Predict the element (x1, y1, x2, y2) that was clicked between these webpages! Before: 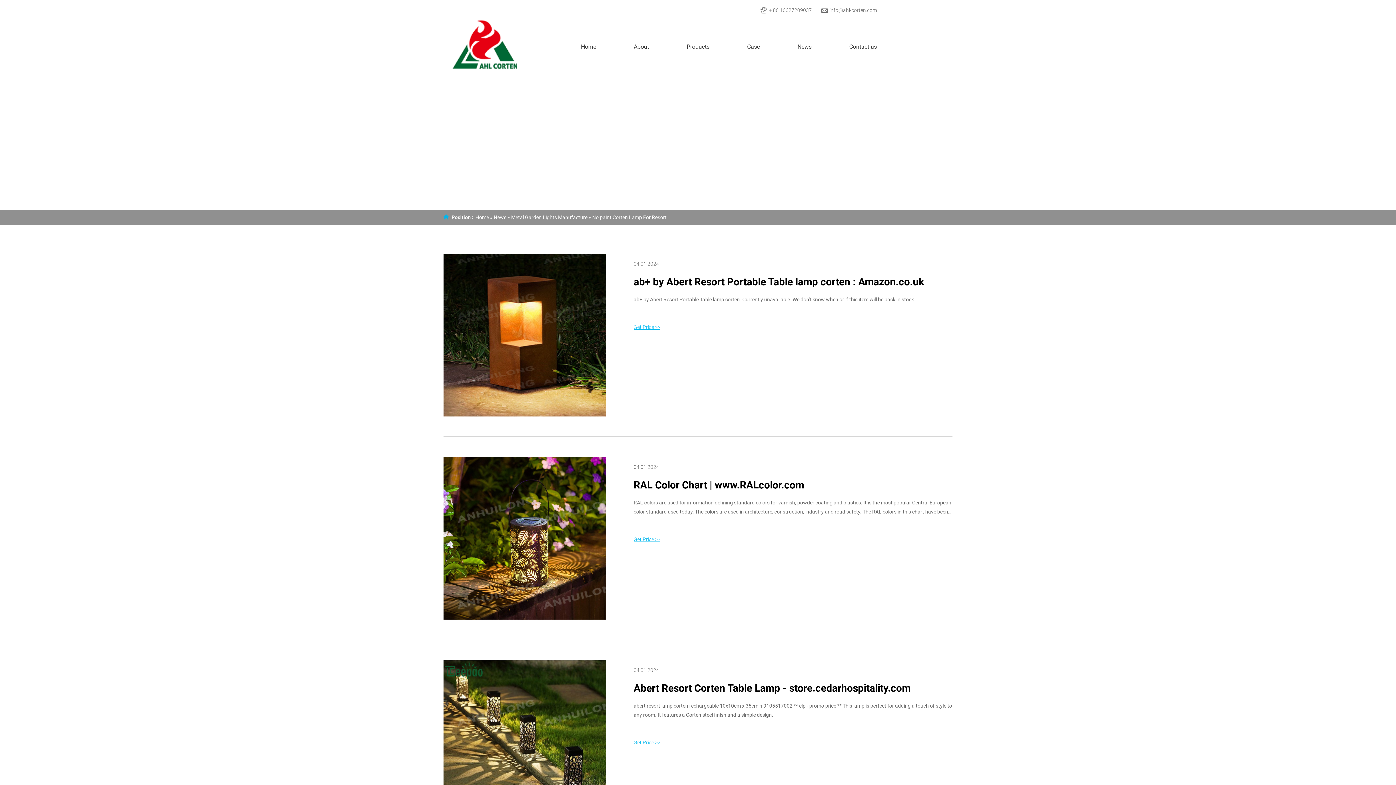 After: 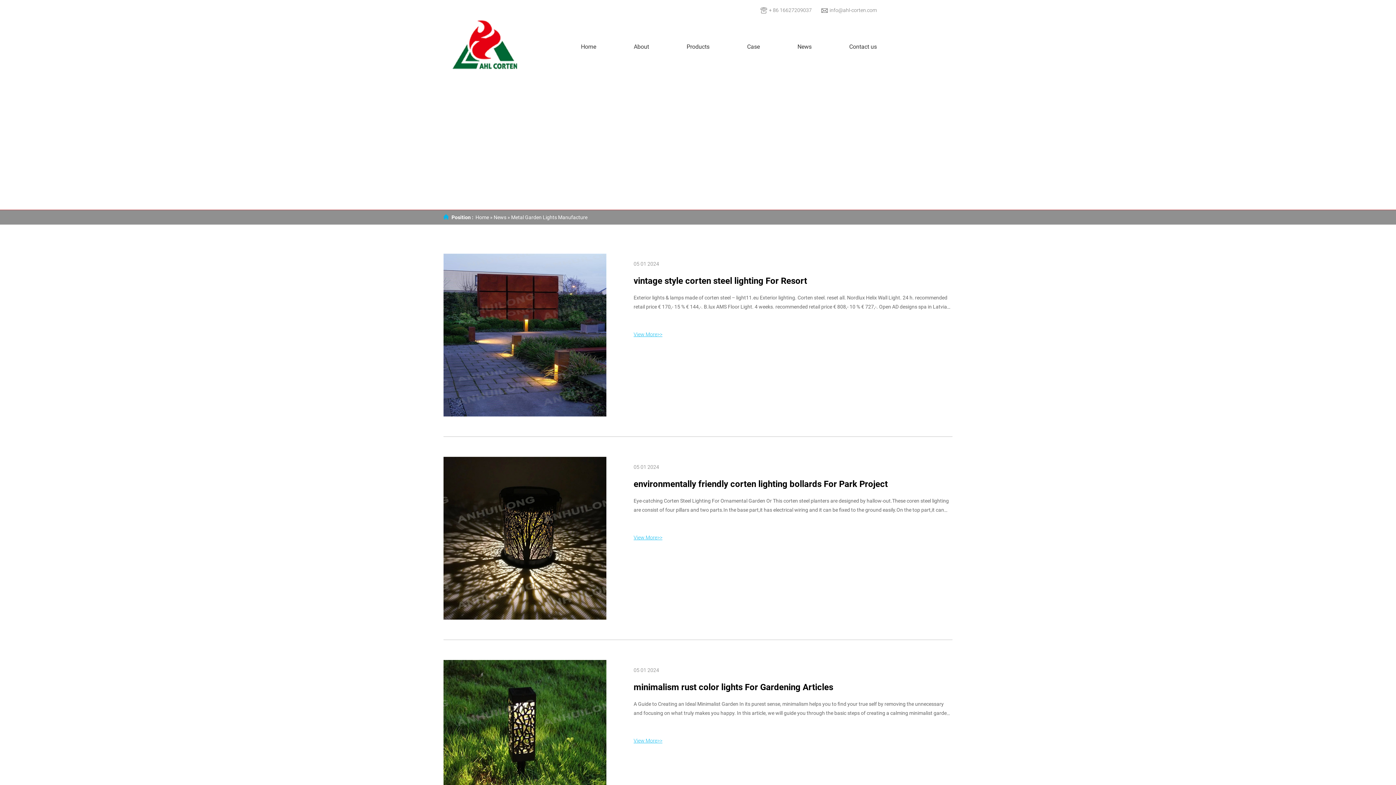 Action: bbox: (511, 214, 587, 220) label: Metal Garden Lights Manufacture